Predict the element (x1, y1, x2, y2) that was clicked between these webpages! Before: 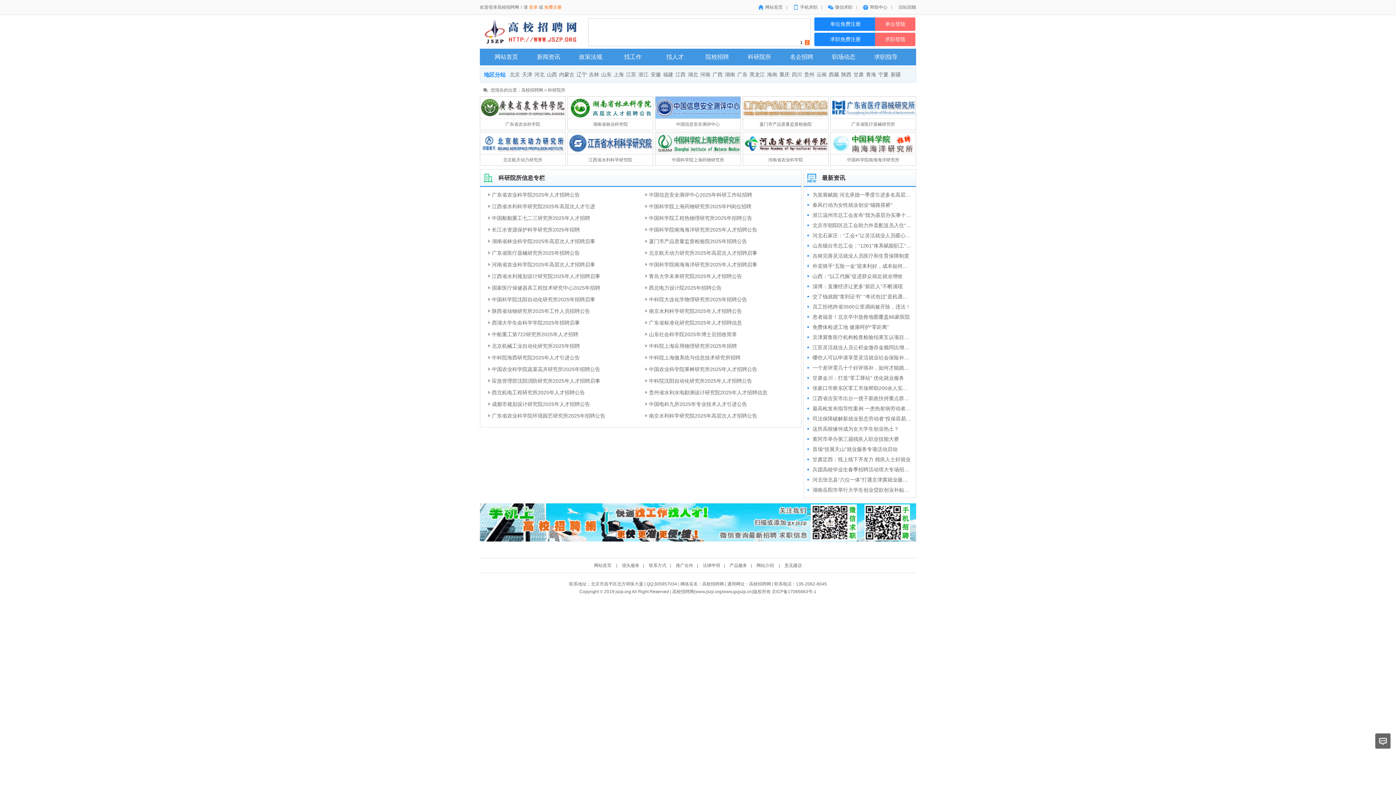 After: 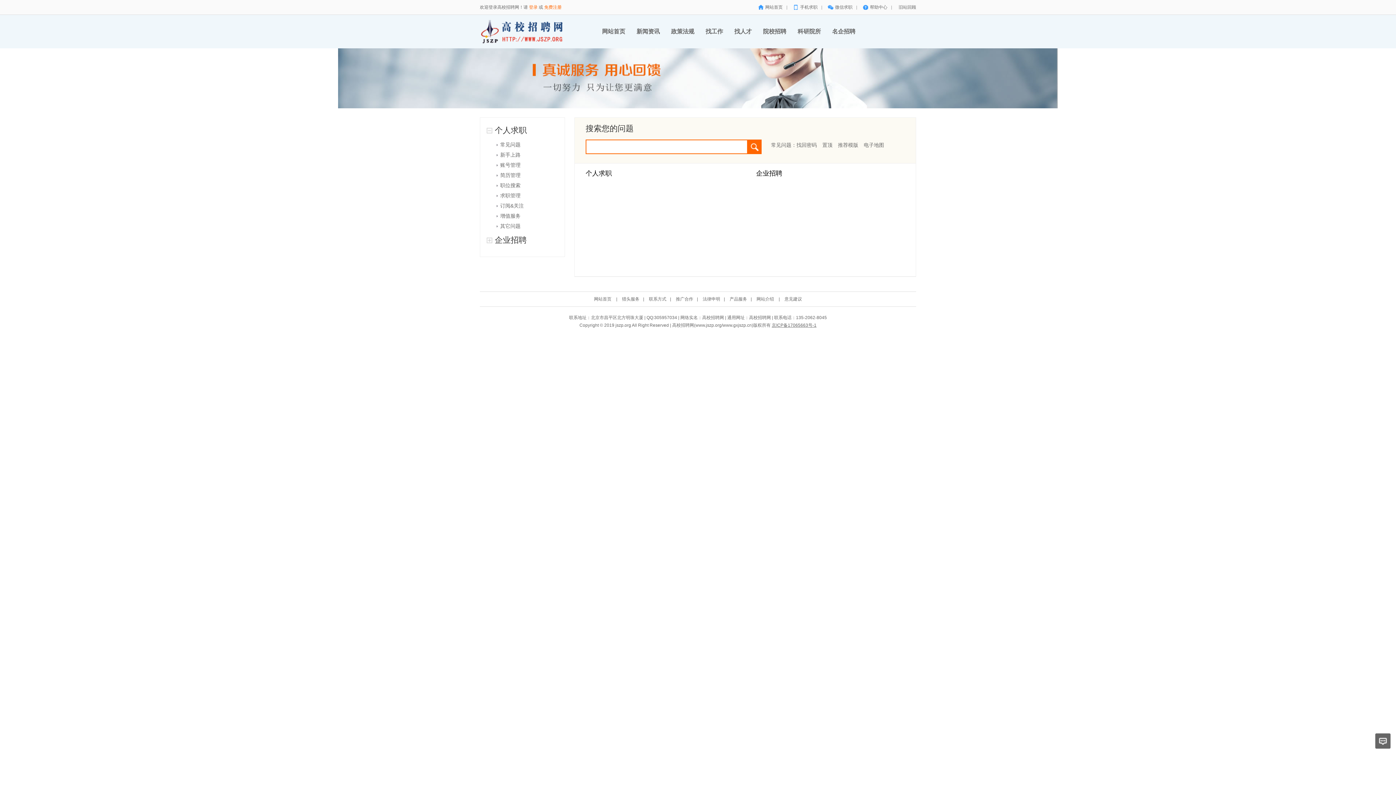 Action: bbox: (858, 4, 891, 9) label: 帮助中心